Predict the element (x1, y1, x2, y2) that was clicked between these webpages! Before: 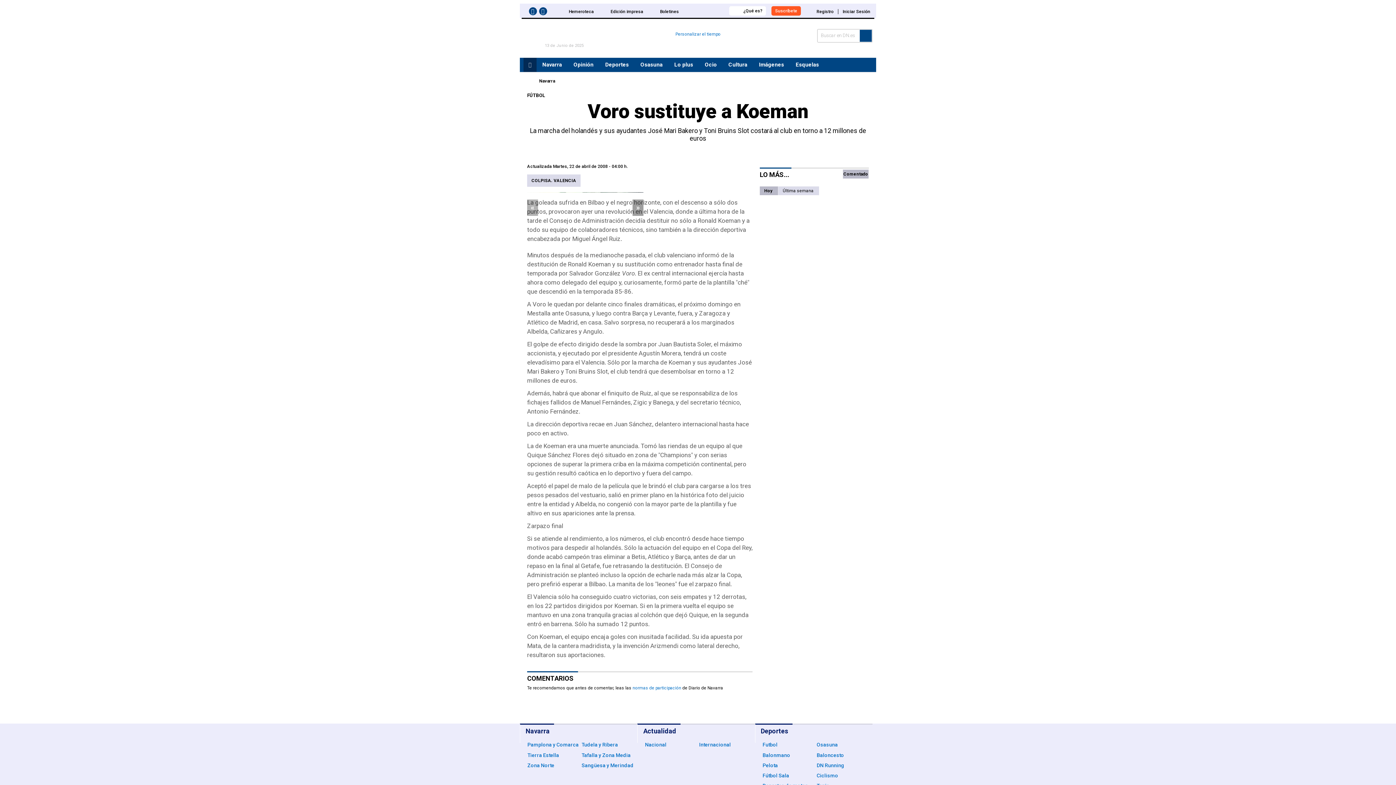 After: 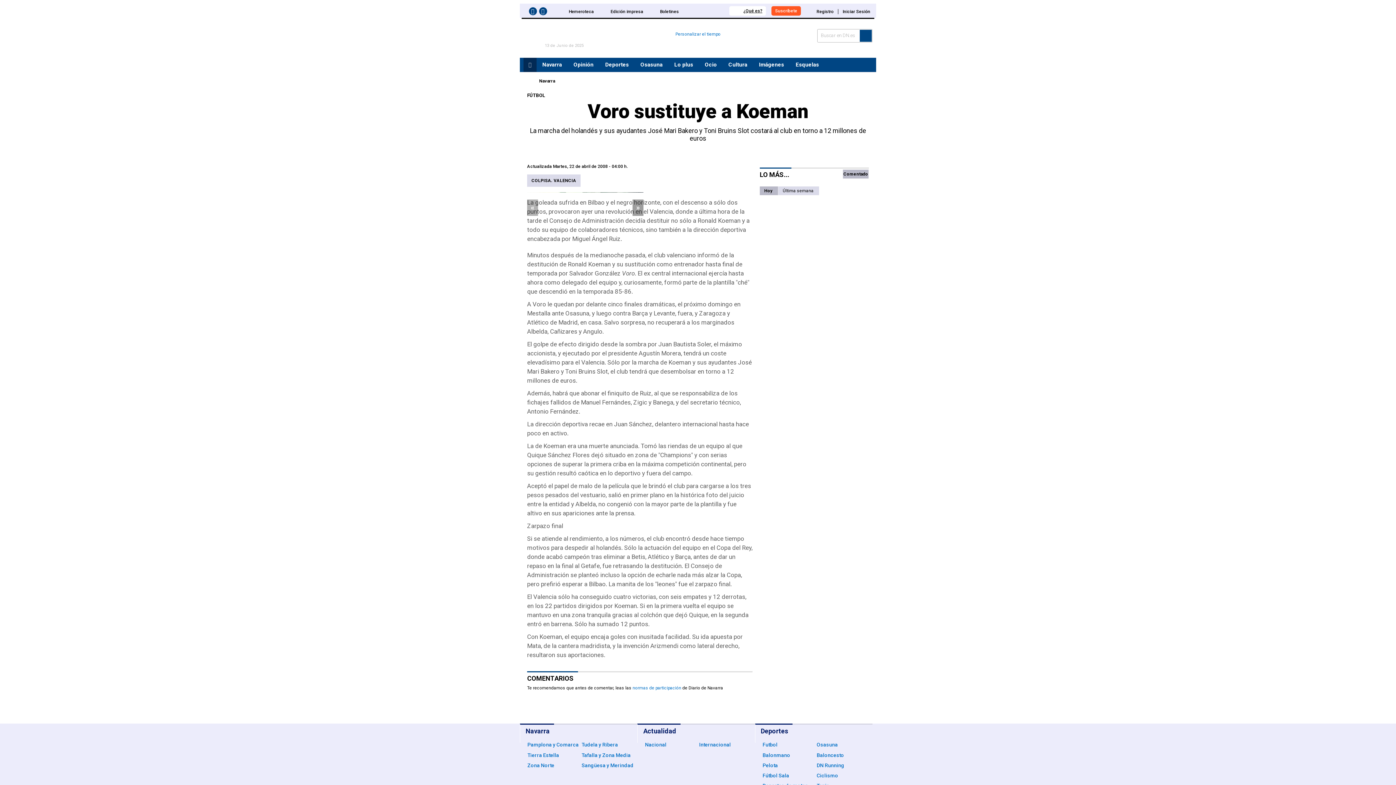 Action: bbox: (729, 6, 766, 15) label: ¿Qué es?